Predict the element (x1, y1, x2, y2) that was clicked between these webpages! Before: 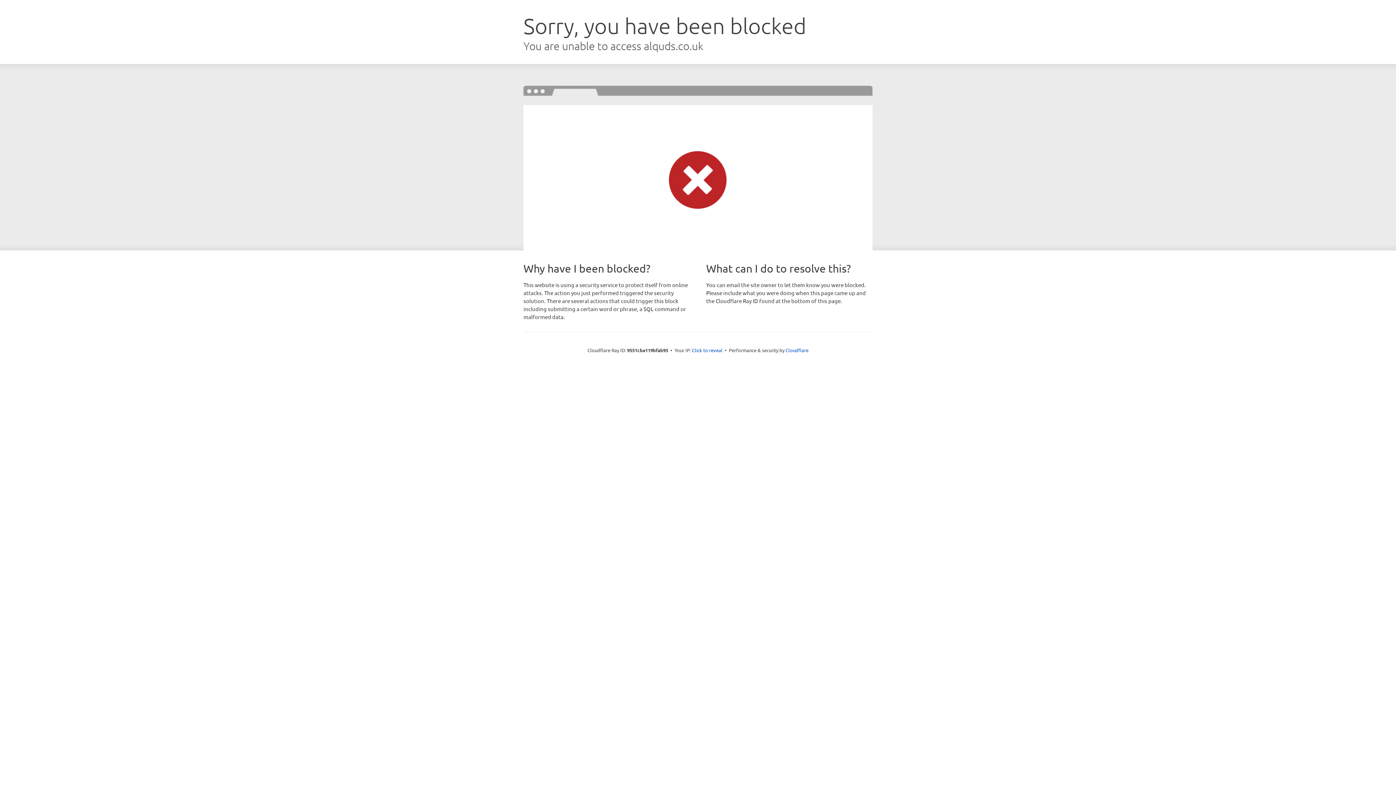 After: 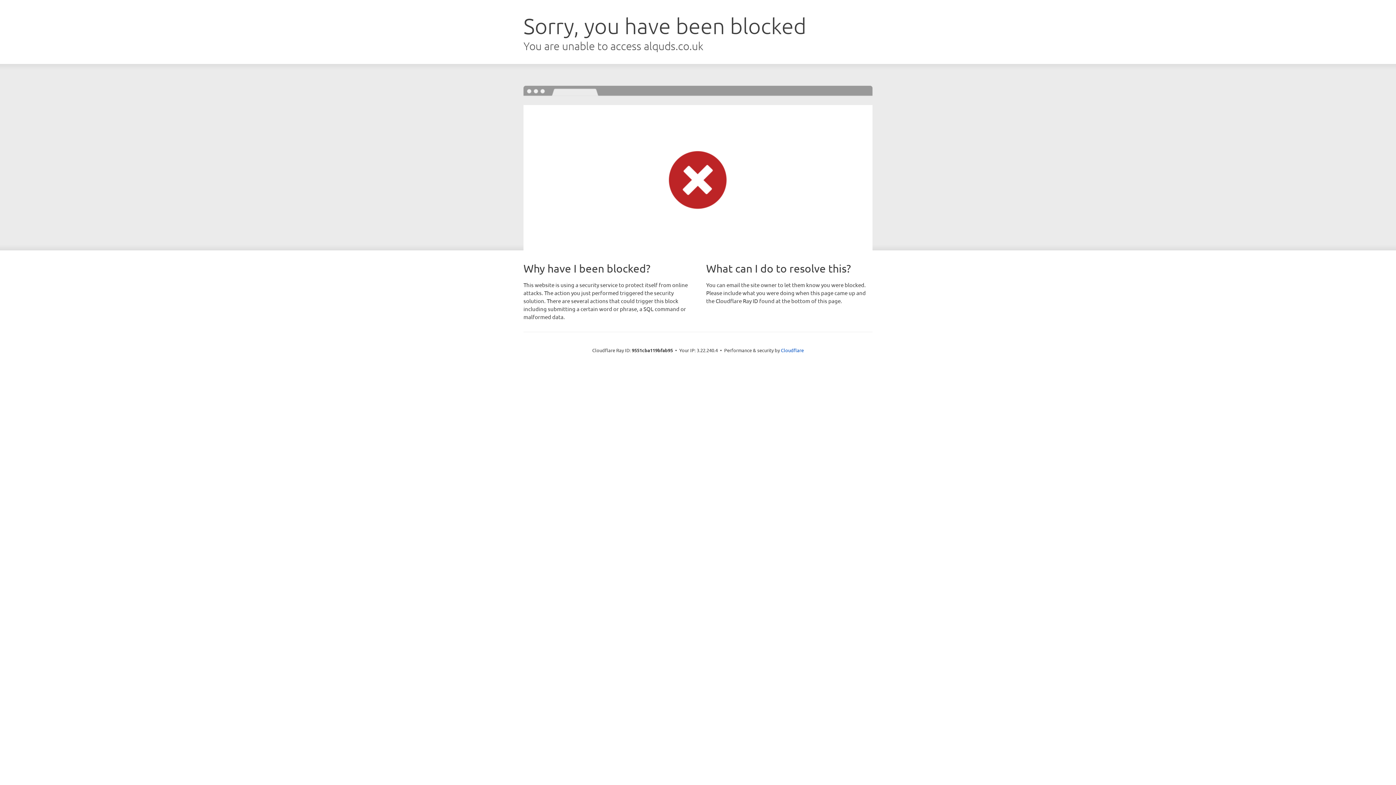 Action: label: Click to reveal bbox: (692, 346, 722, 353)